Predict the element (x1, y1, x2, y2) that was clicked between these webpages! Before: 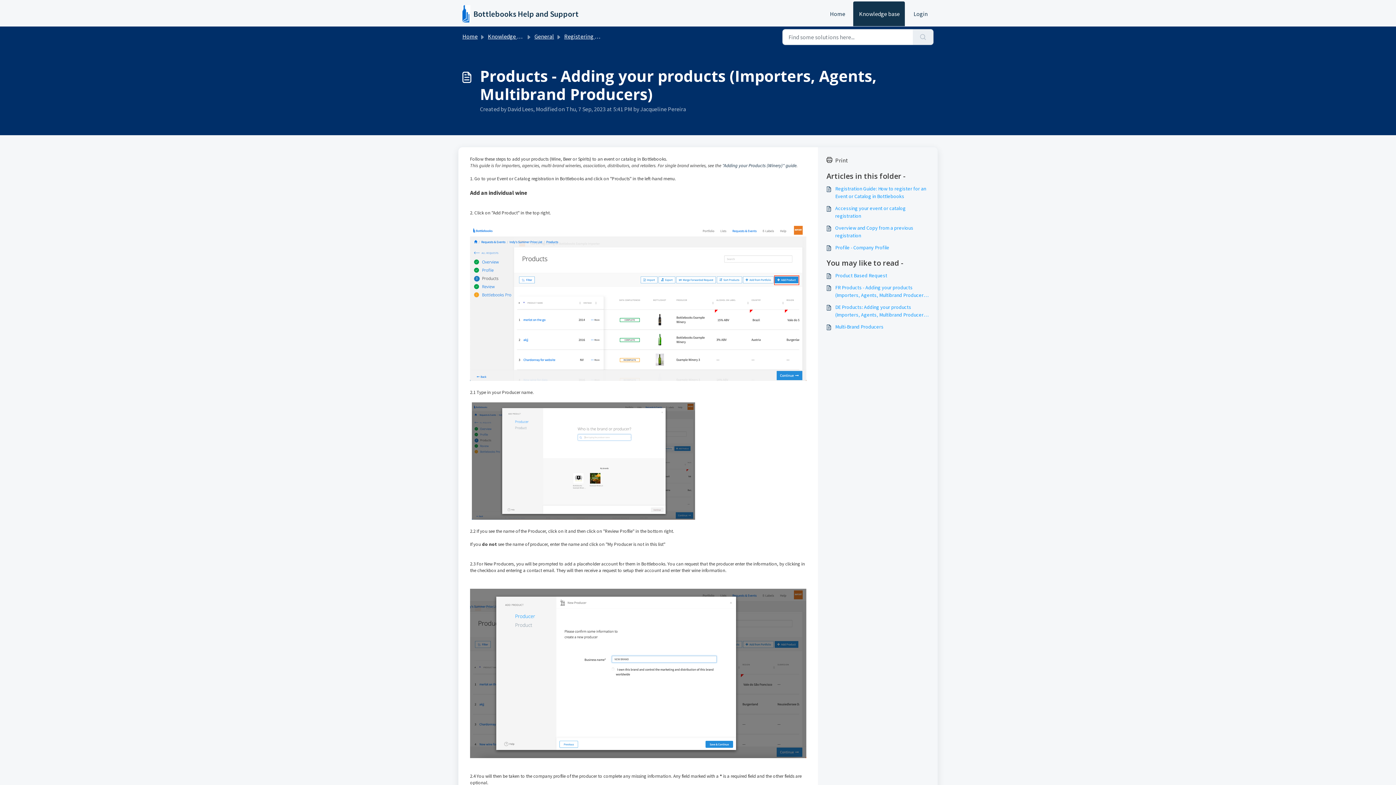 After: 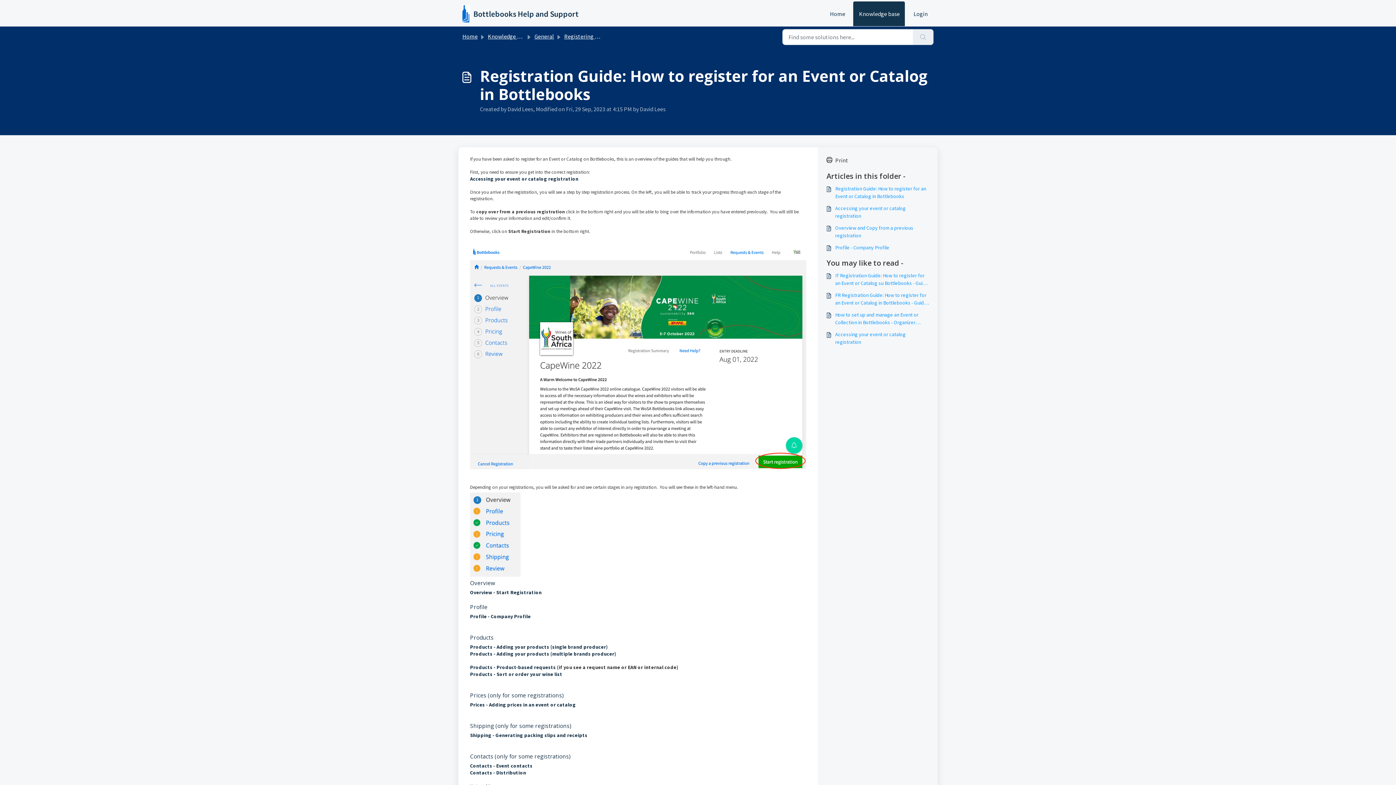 Action: label: Registration Guide: How to register for an Event or Catalog in Bottlebooks bbox: (826, 185, 929, 200)